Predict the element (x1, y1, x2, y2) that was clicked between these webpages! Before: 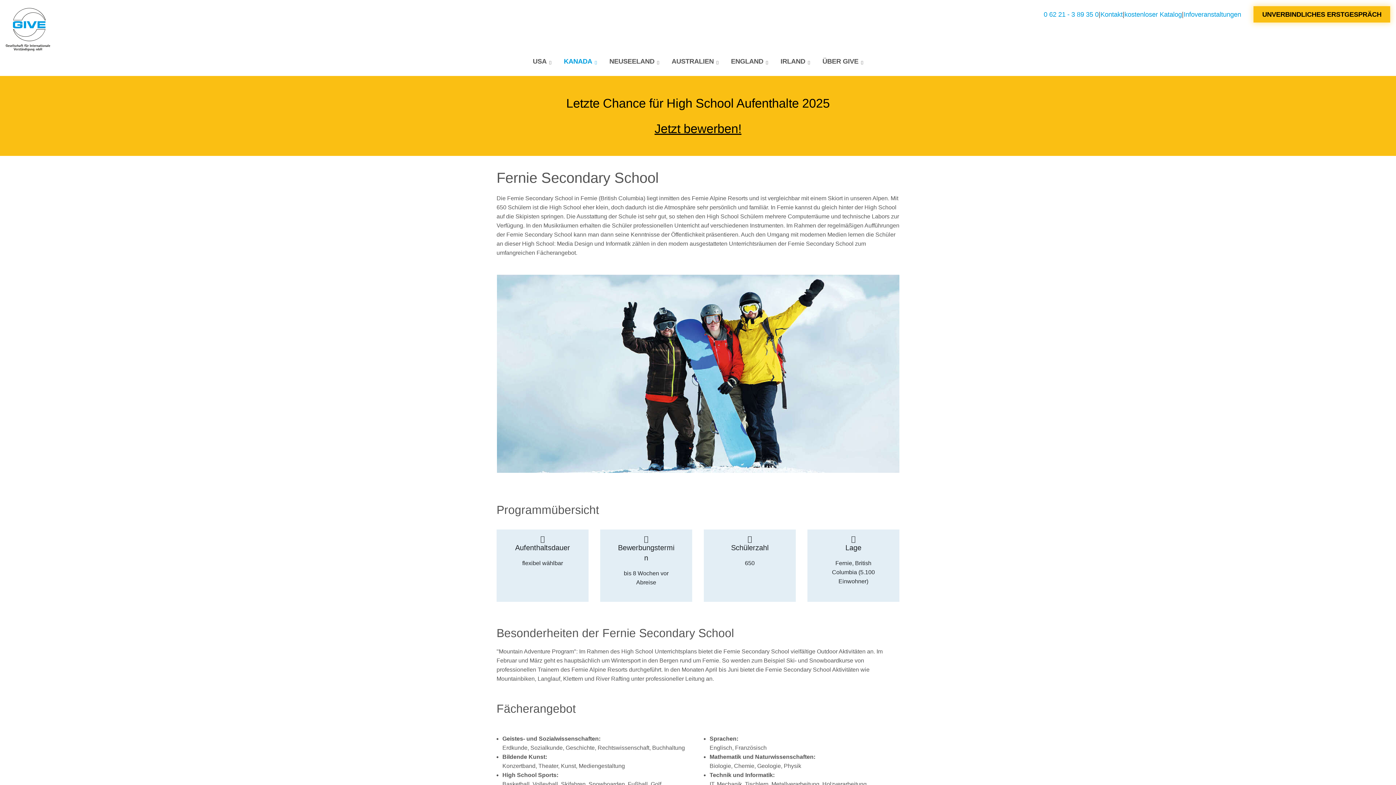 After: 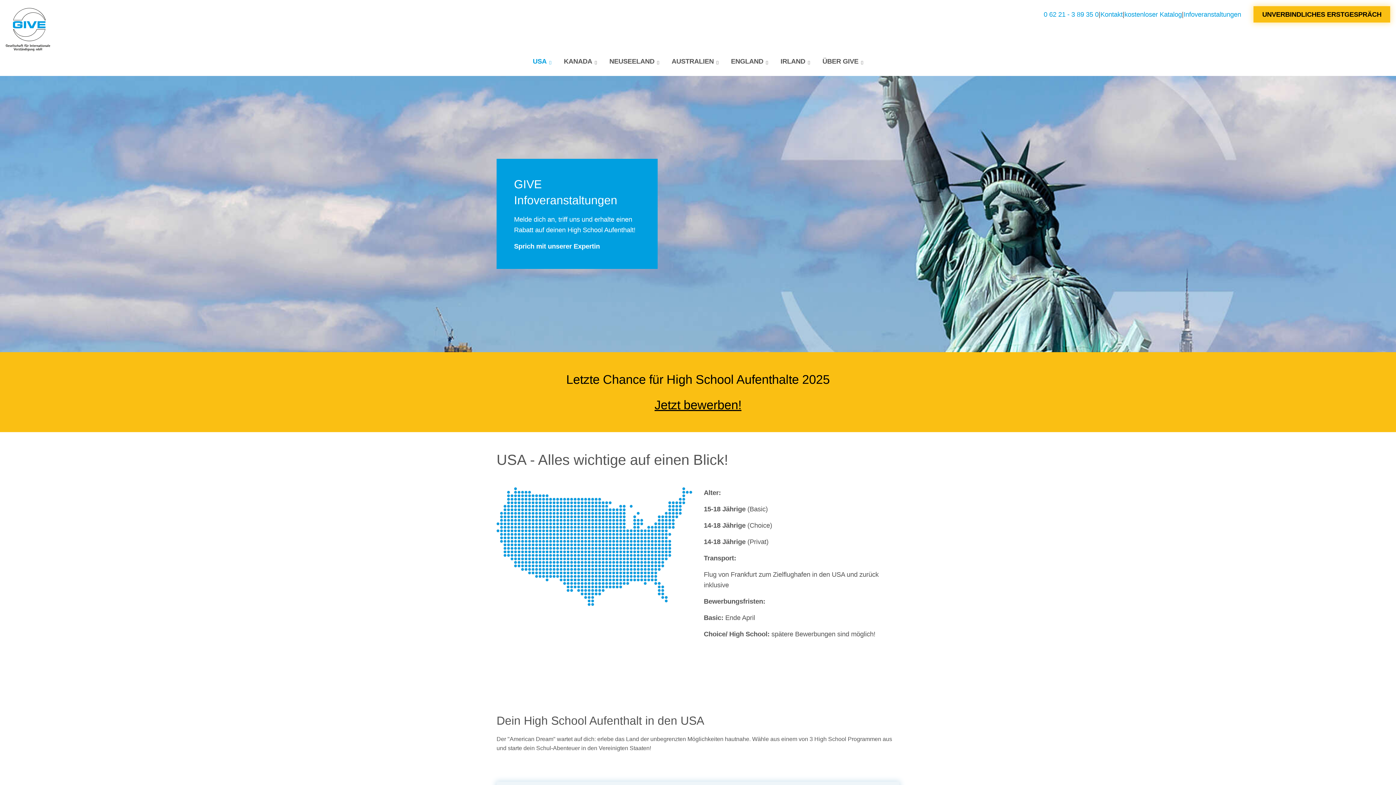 Action: bbox: (532, 53, 551, 69) label: USA